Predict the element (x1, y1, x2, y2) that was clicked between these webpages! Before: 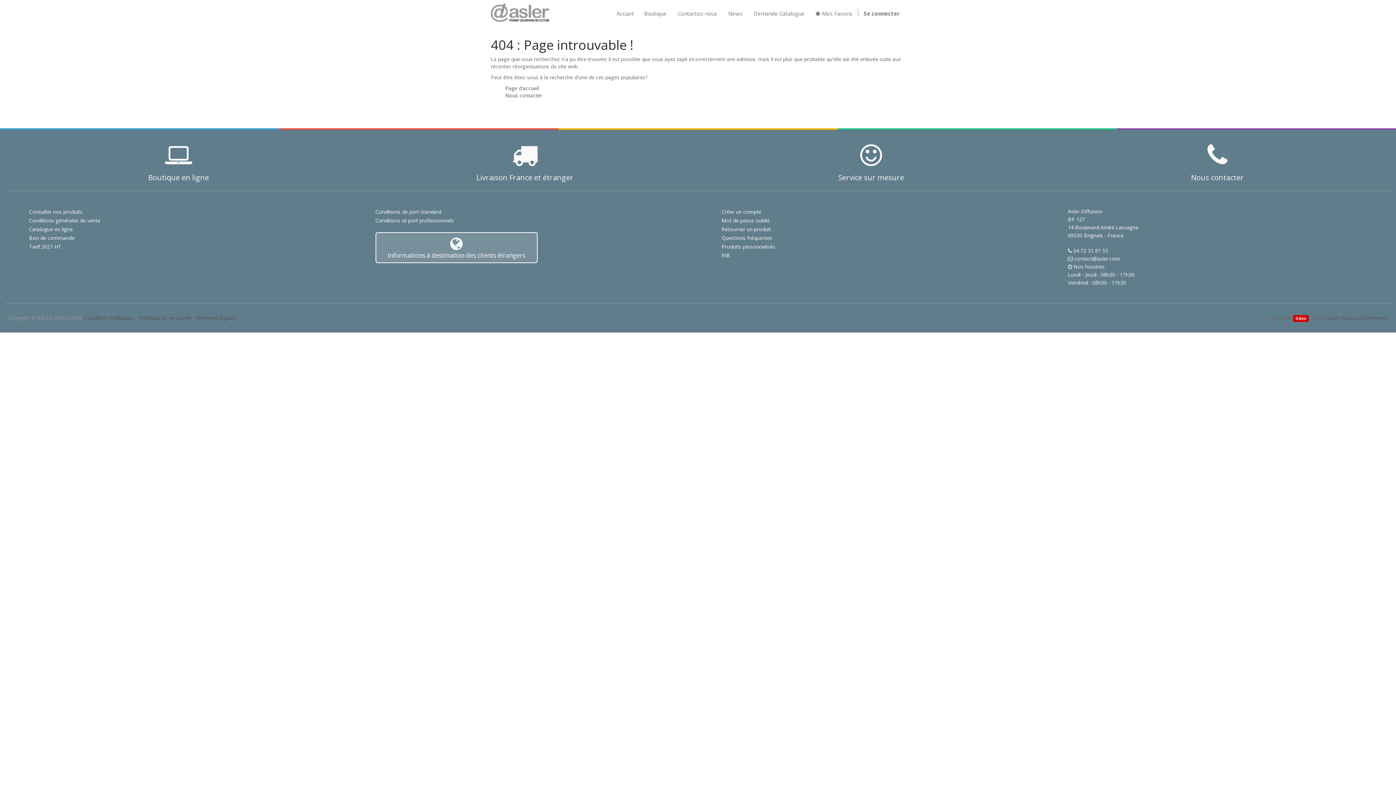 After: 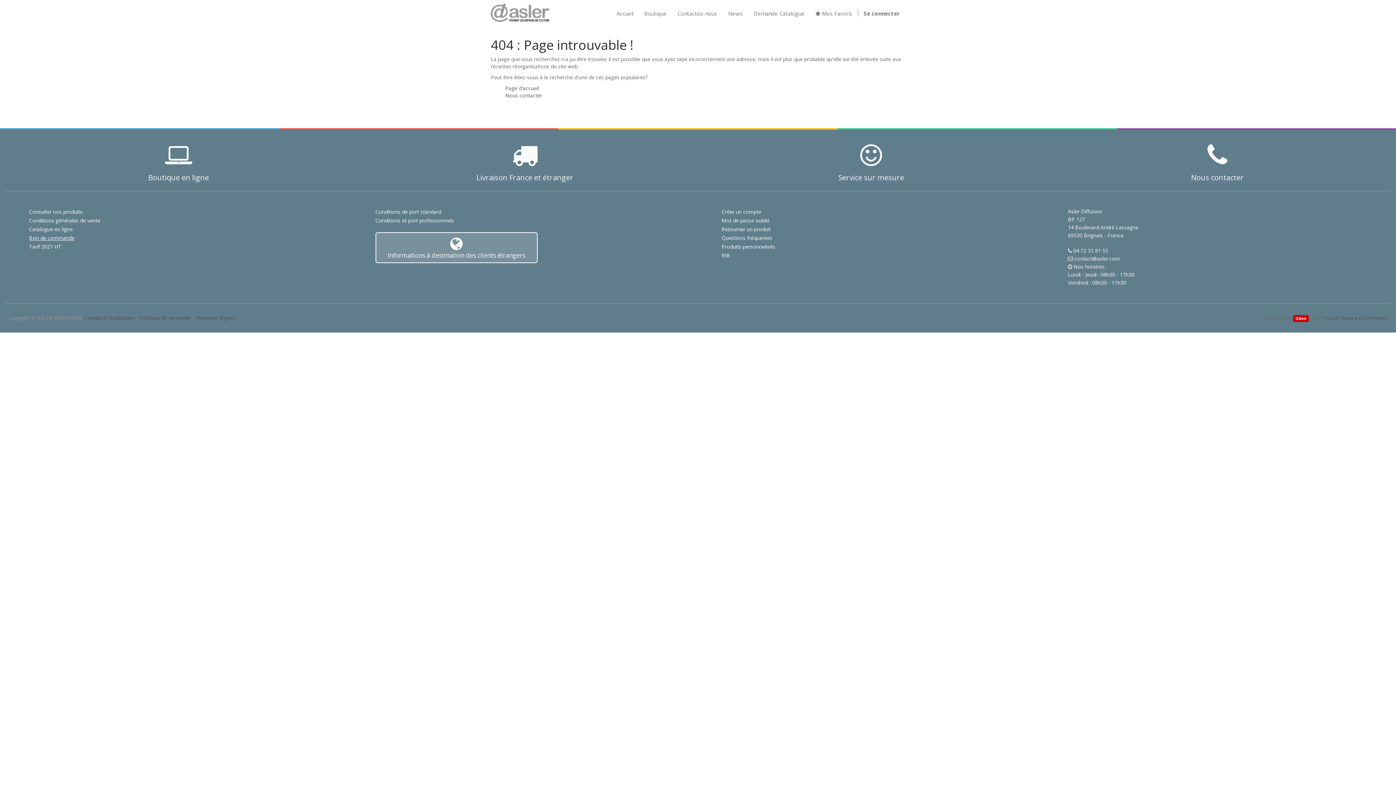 Action: label: Bon de commande bbox: (29, 234, 346, 242)